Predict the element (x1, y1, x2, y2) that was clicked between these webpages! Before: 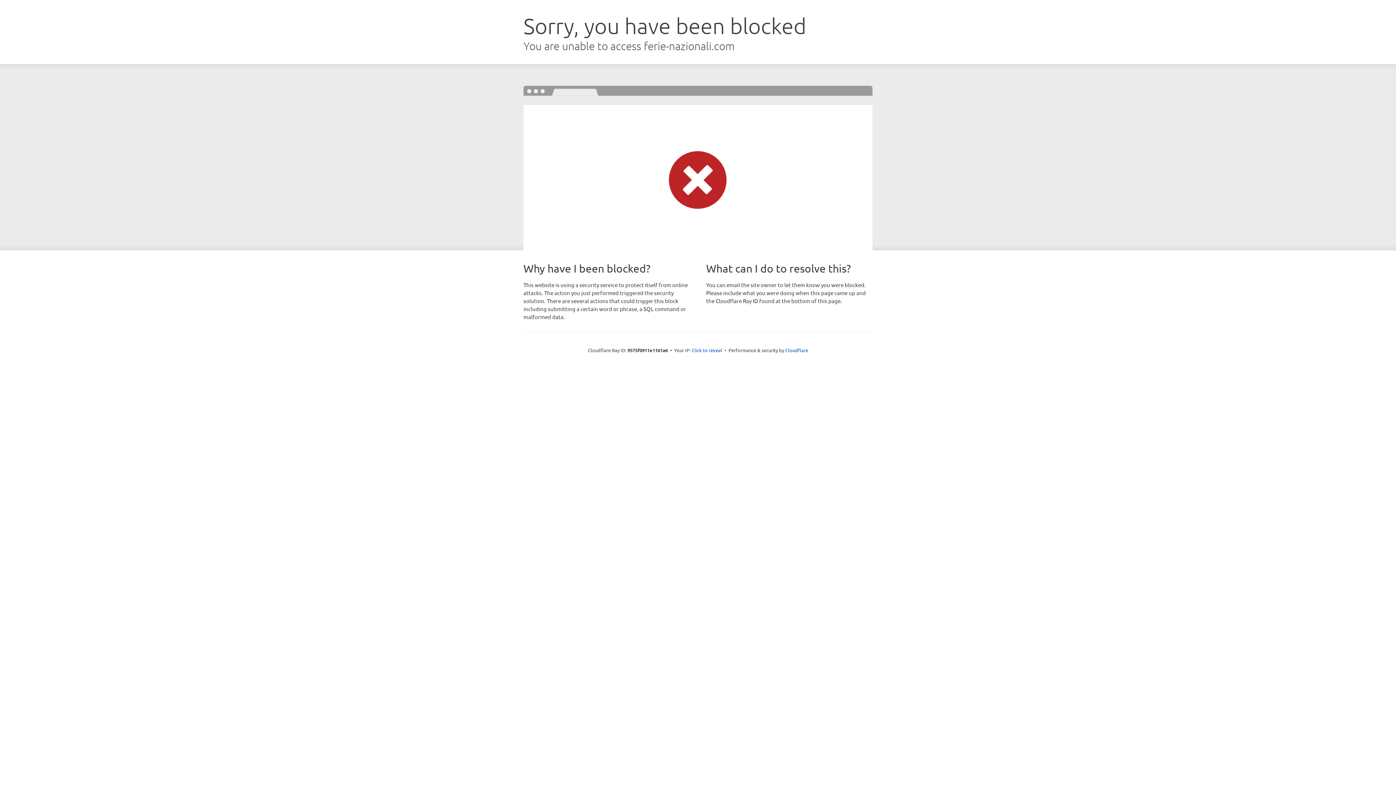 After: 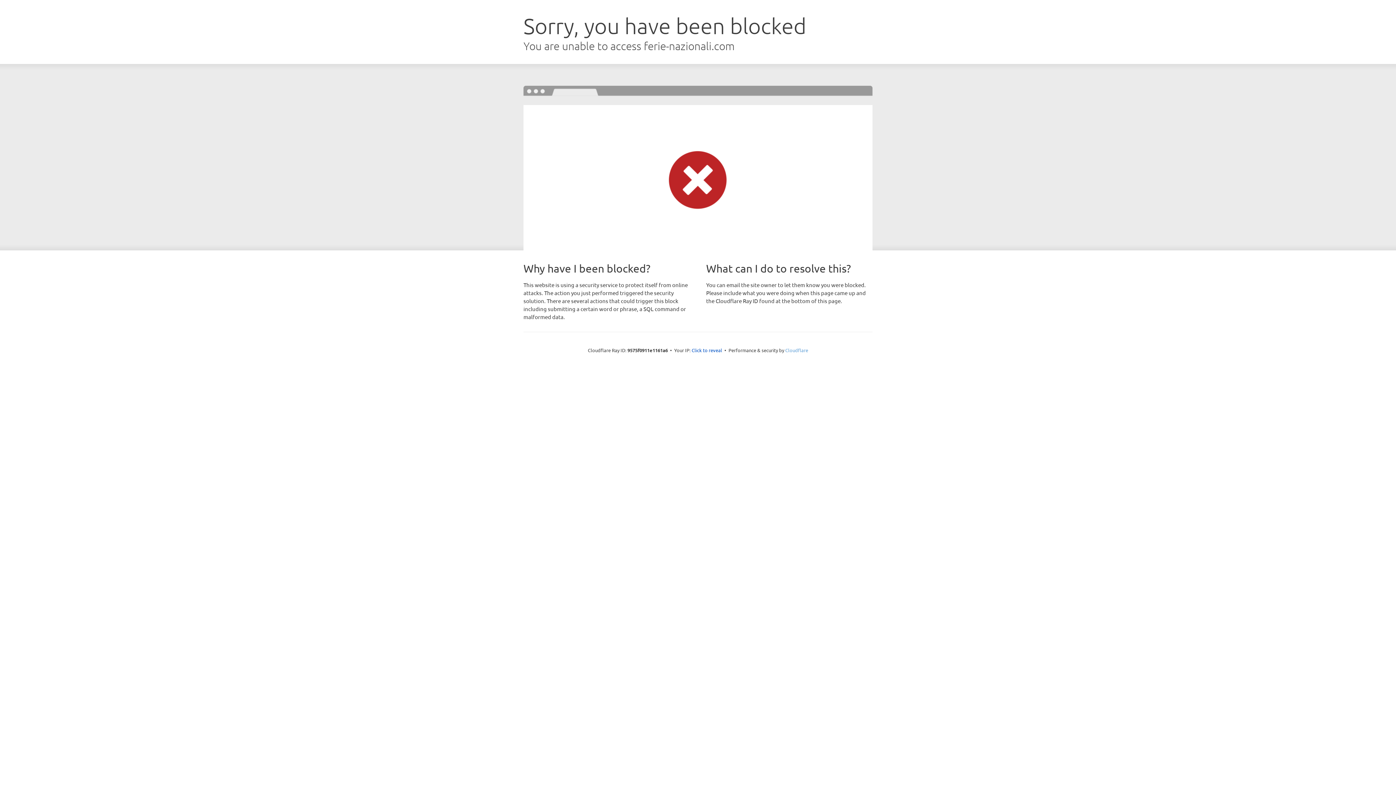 Action: bbox: (785, 347, 808, 353) label: Cloudflare